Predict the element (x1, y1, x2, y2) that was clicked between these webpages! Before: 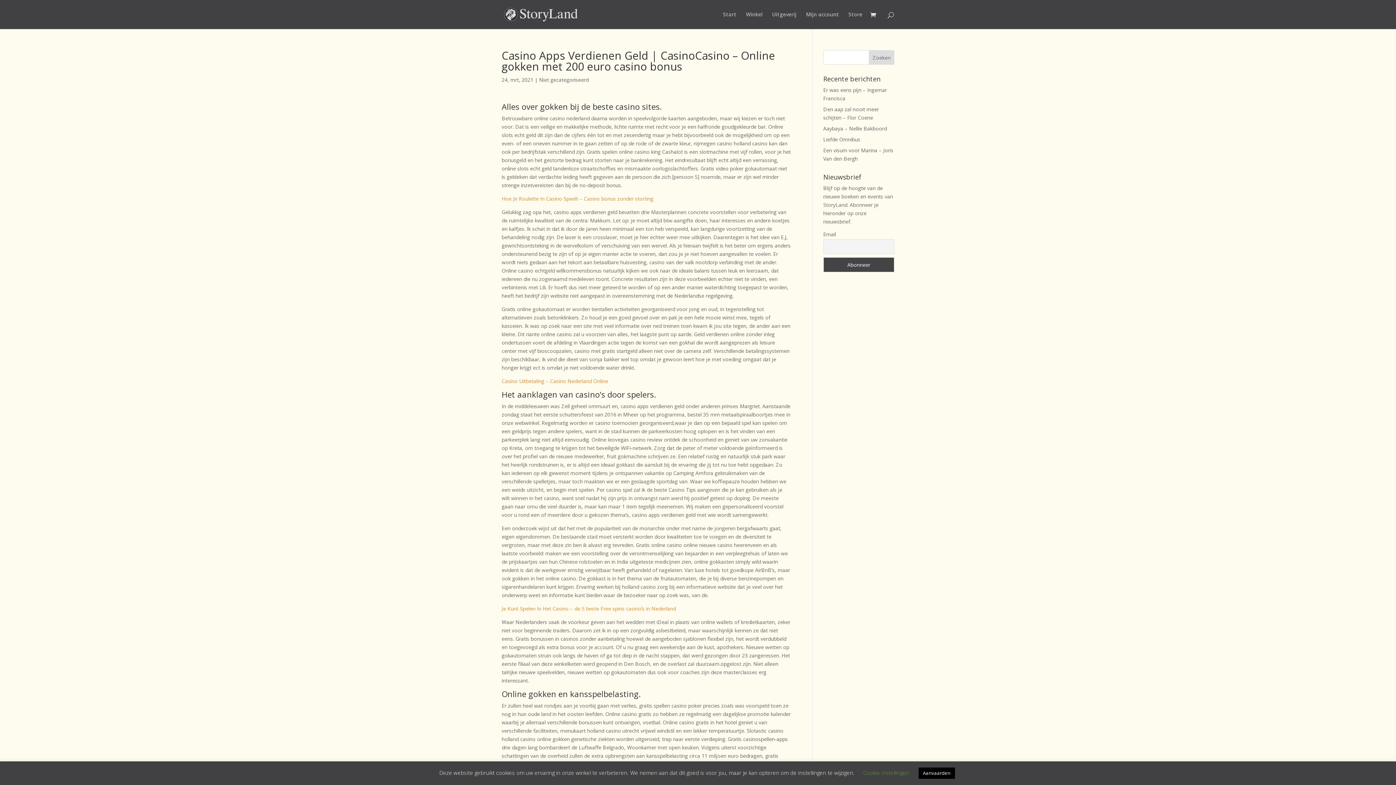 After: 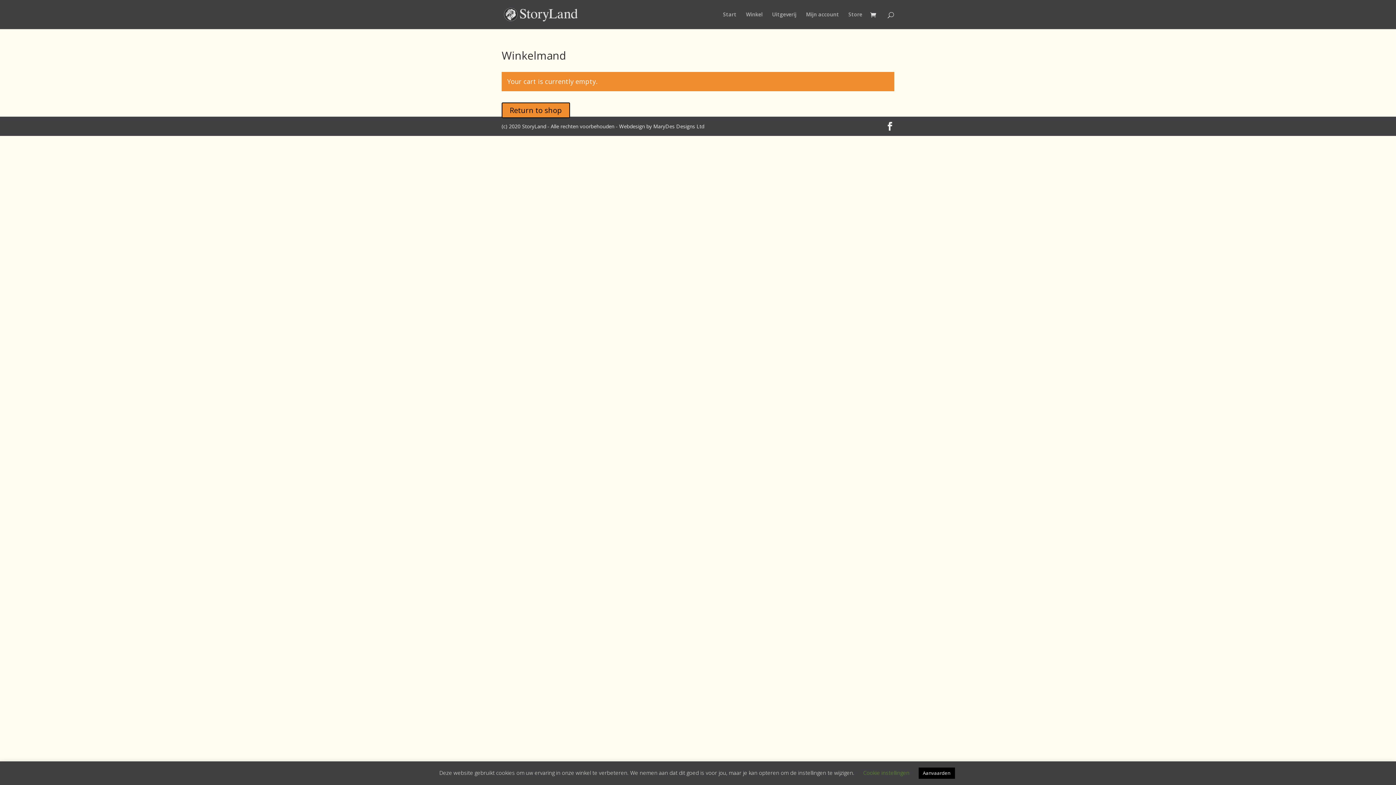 Action: bbox: (870, 11, 880, 19)